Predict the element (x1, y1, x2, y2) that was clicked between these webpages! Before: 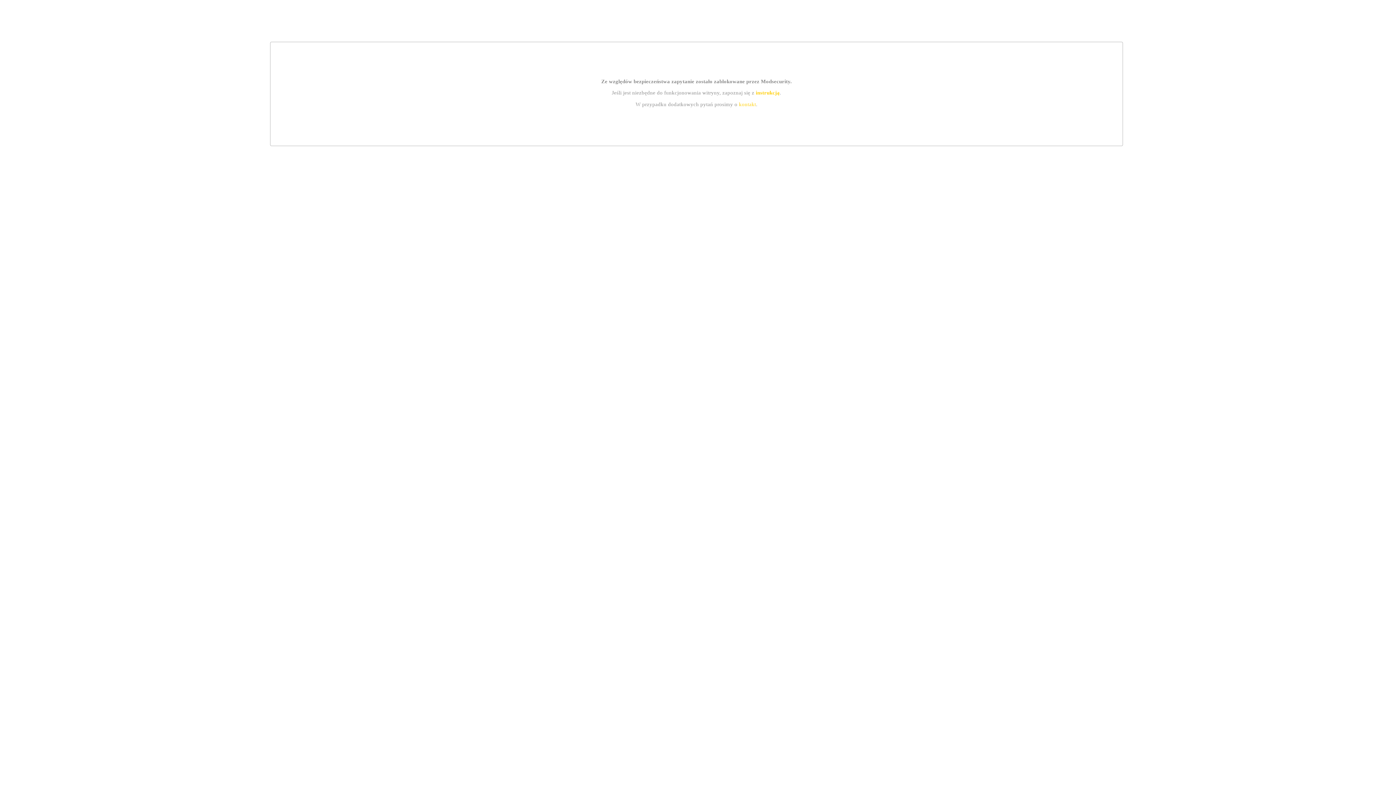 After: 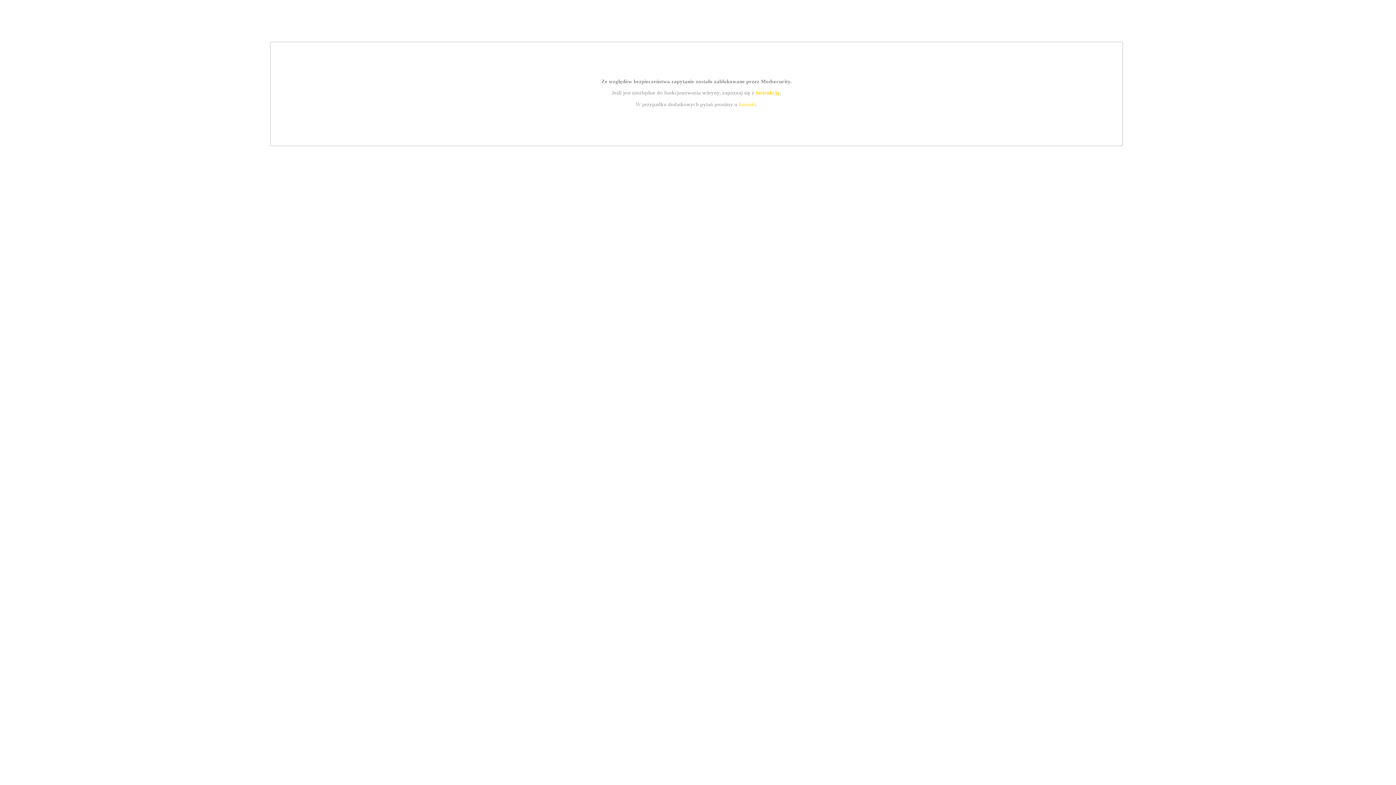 Action: label: instrukcją bbox: (755, 89, 779, 95)